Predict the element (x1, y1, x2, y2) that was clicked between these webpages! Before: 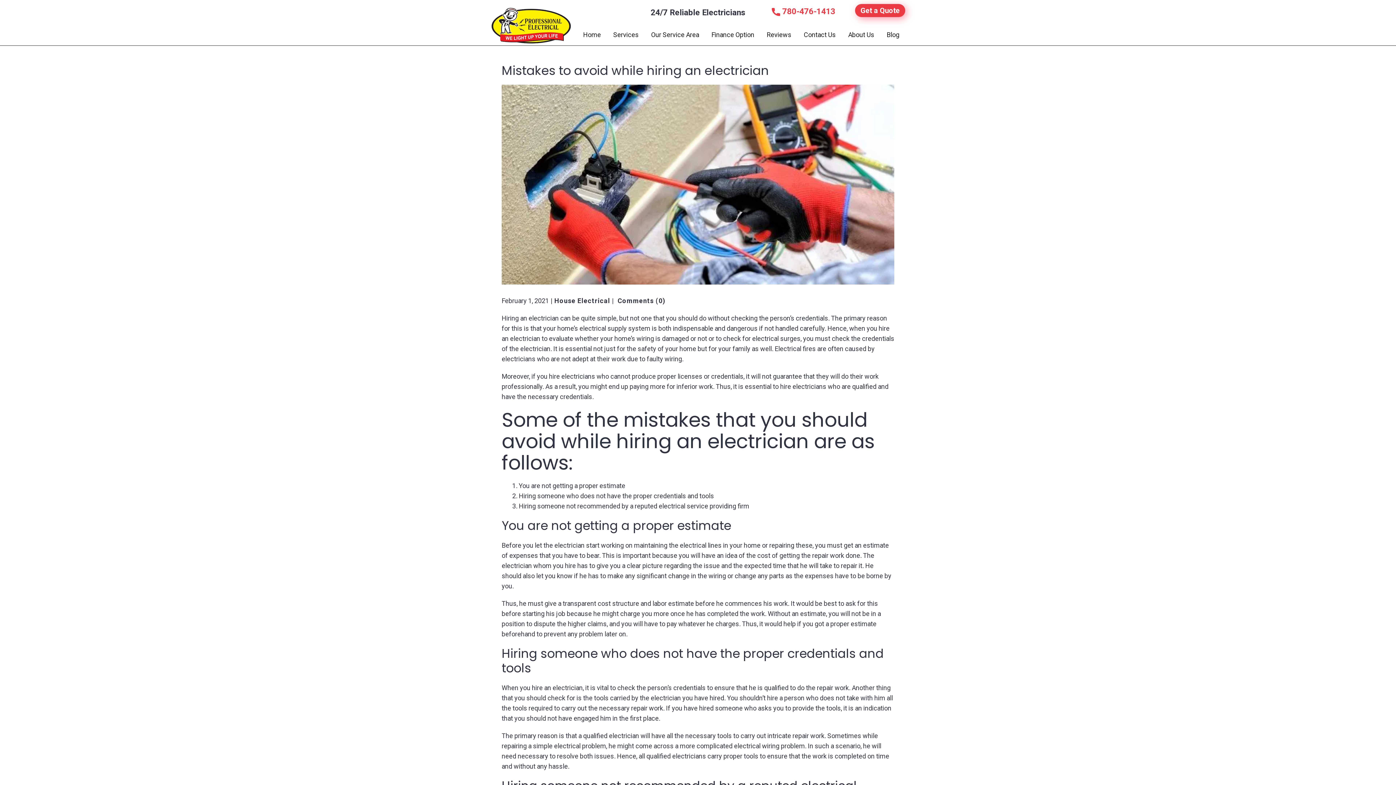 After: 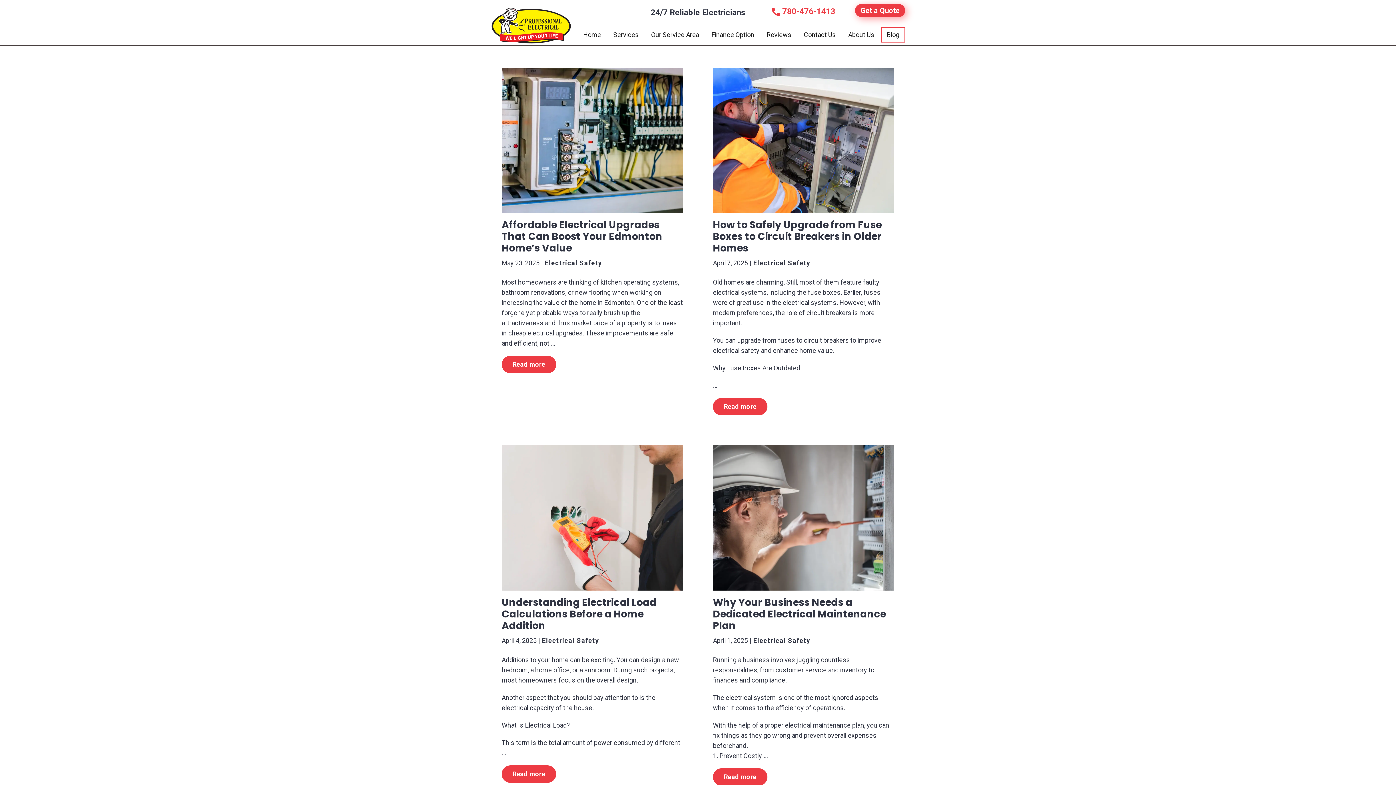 Action: label: Blog bbox: (881, 27, 905, 42)